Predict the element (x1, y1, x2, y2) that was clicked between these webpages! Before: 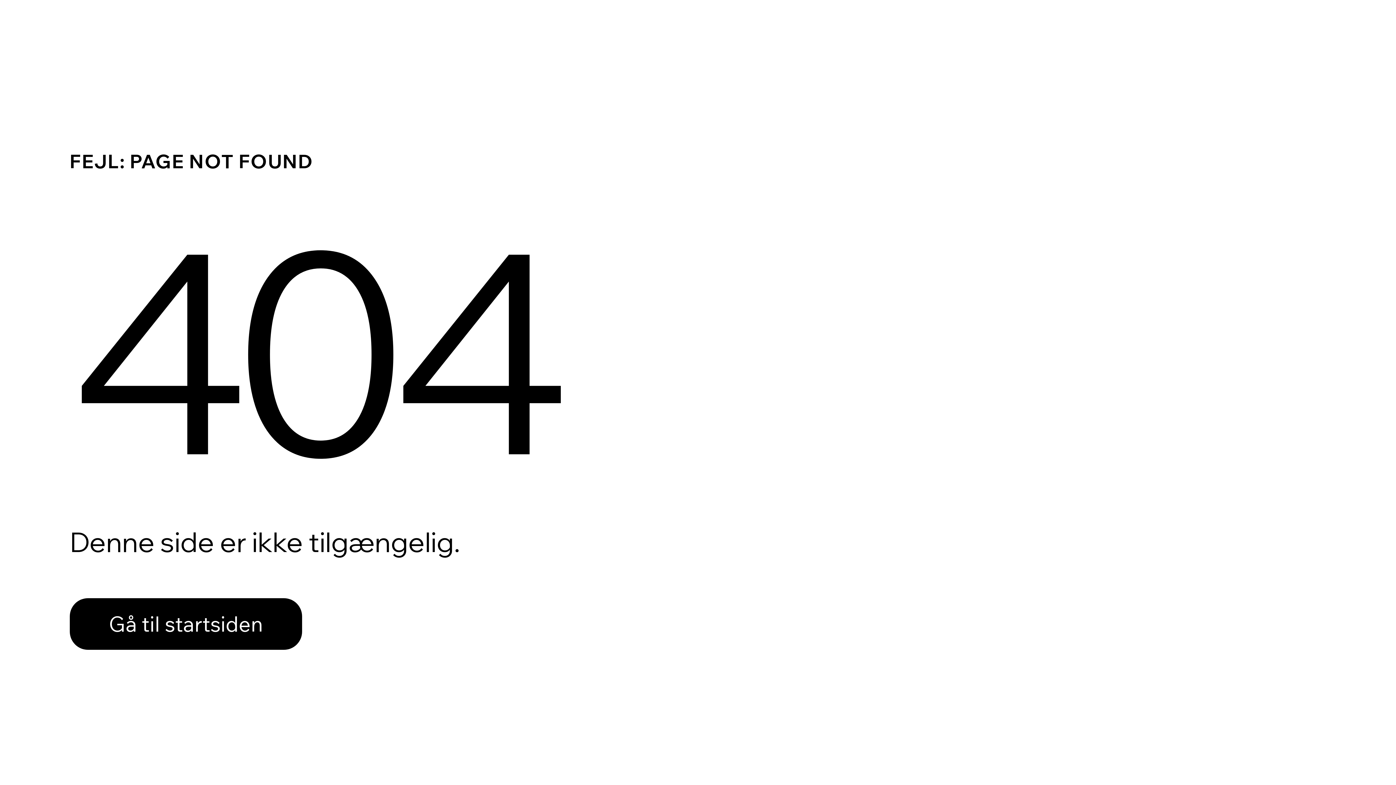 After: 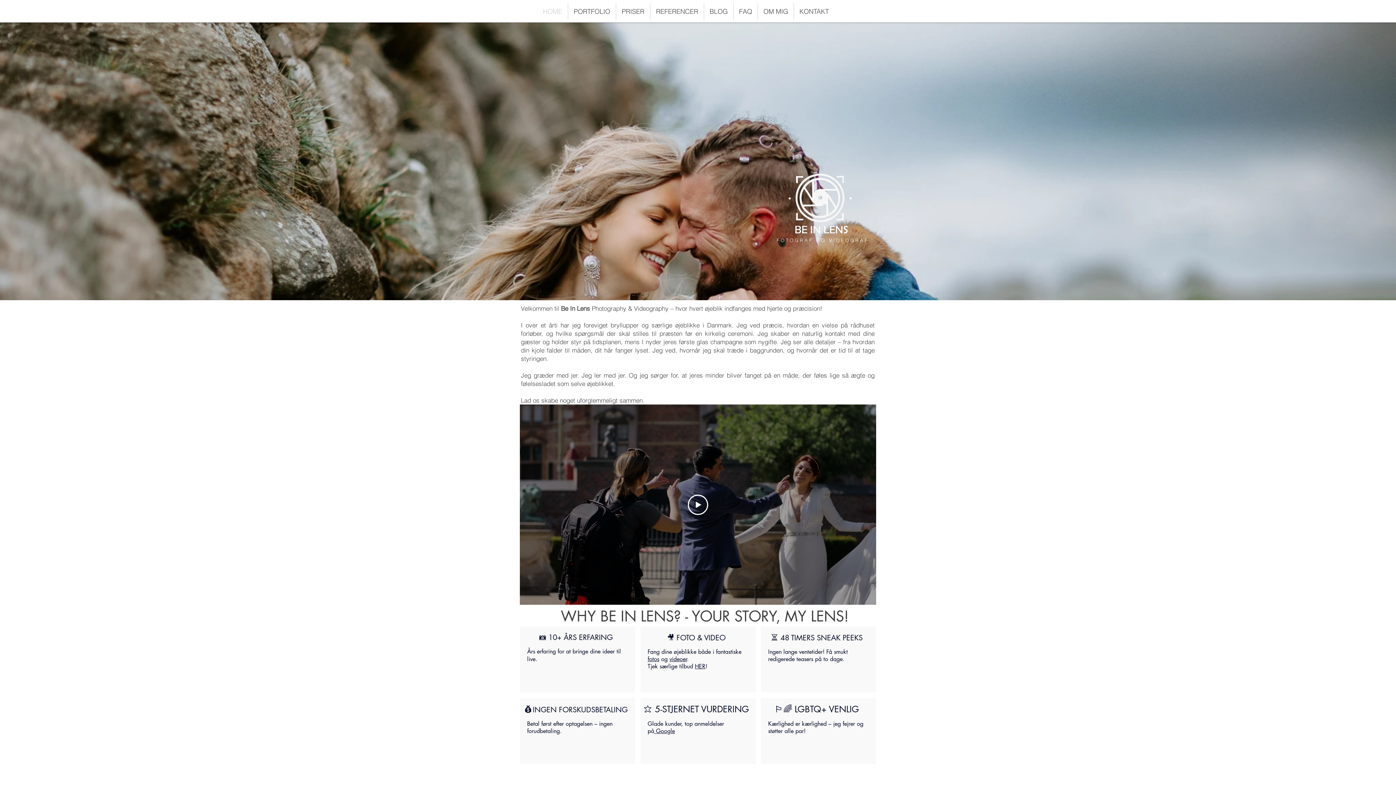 Action: bbox: (69, 598, 302, 650) label: Gå til startsiden